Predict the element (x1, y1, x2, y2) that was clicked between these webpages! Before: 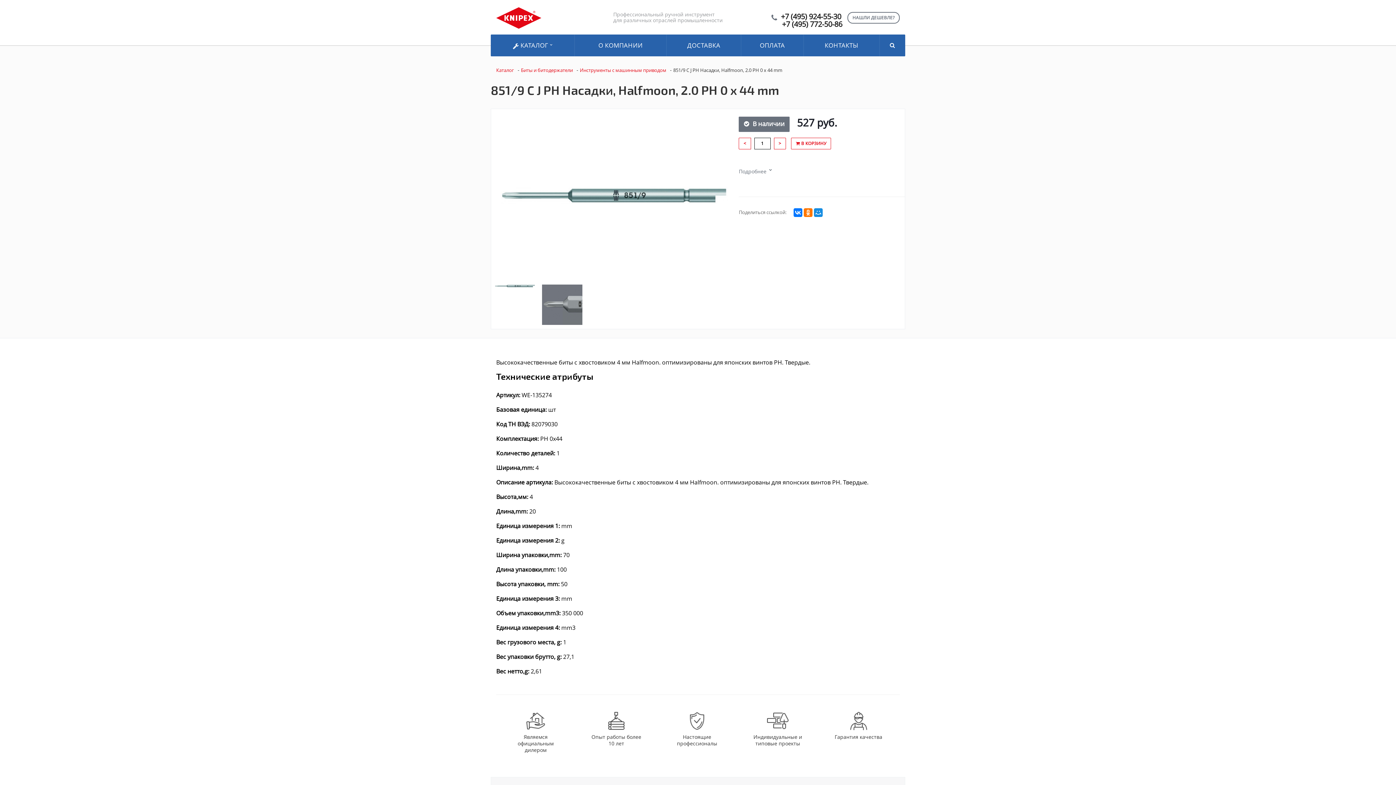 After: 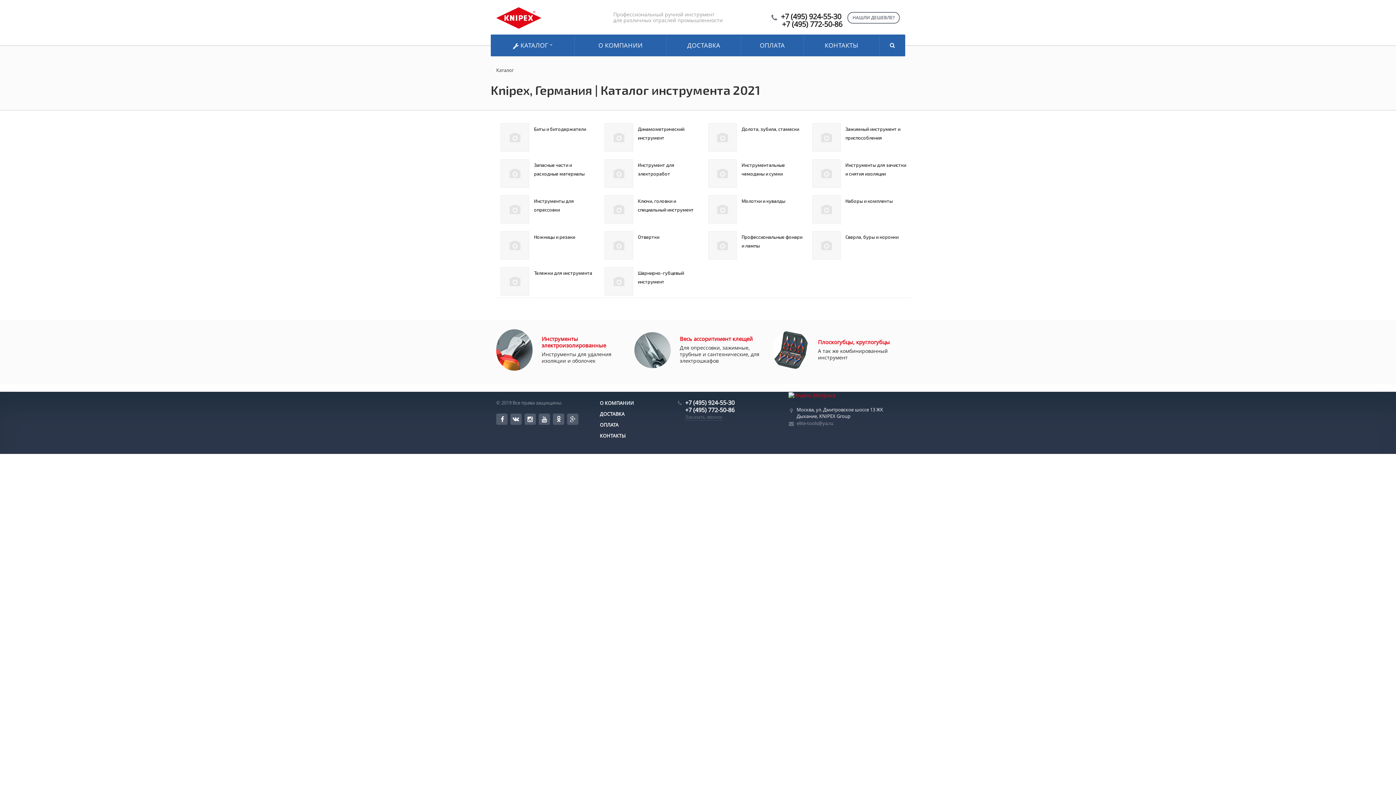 Action: bbox: (496, 66, 514, 73) label: Каталог